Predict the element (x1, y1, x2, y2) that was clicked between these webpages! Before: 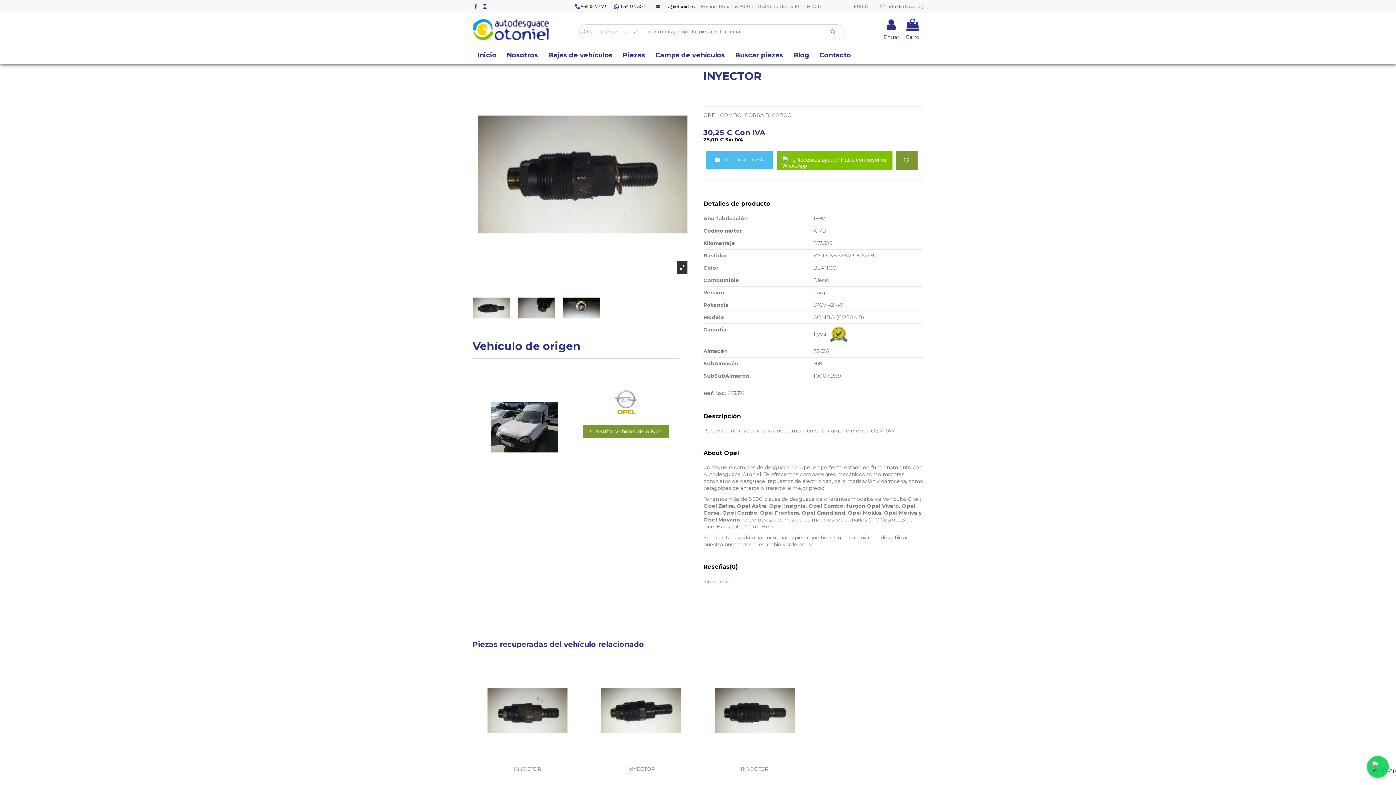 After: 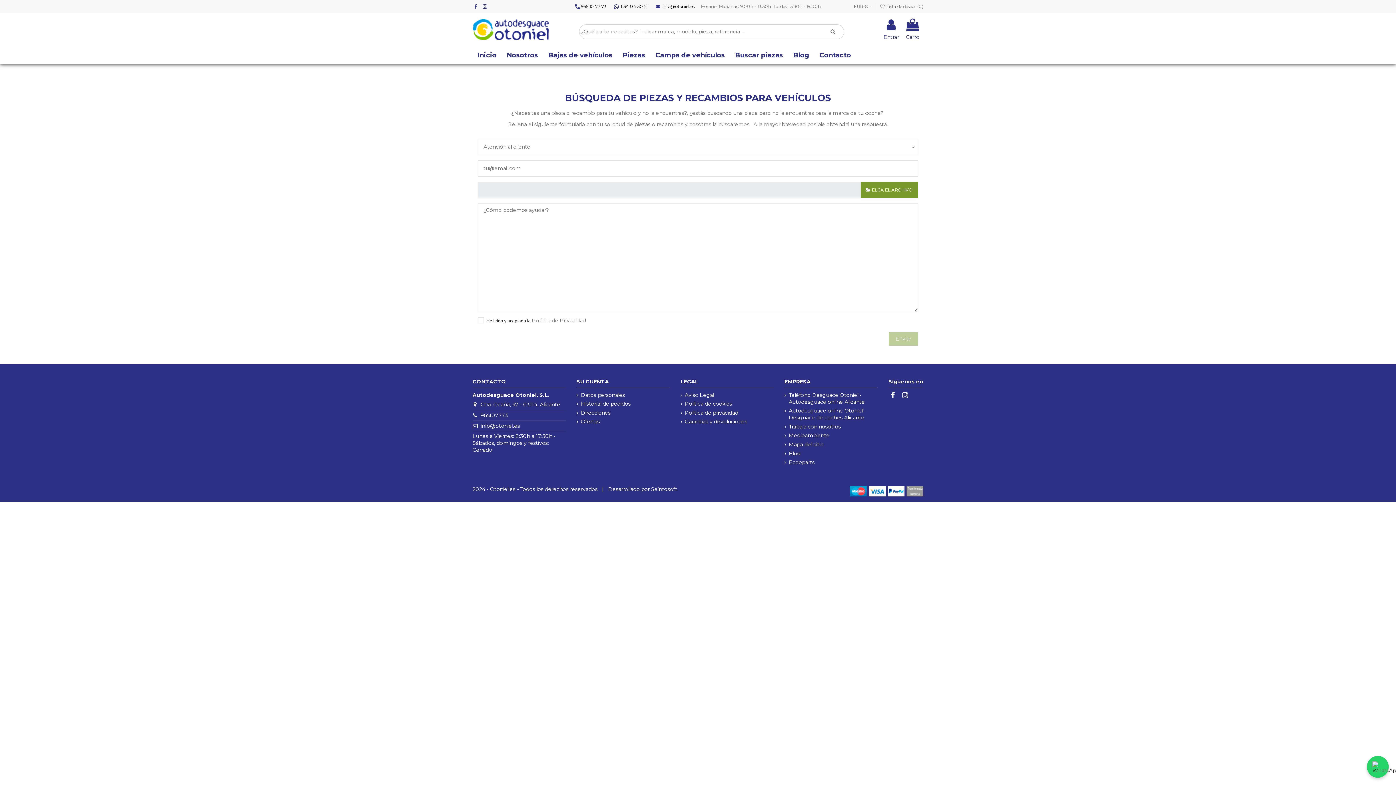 Action: bbox: (730, 46, 788, 64) label: Buscar piezas